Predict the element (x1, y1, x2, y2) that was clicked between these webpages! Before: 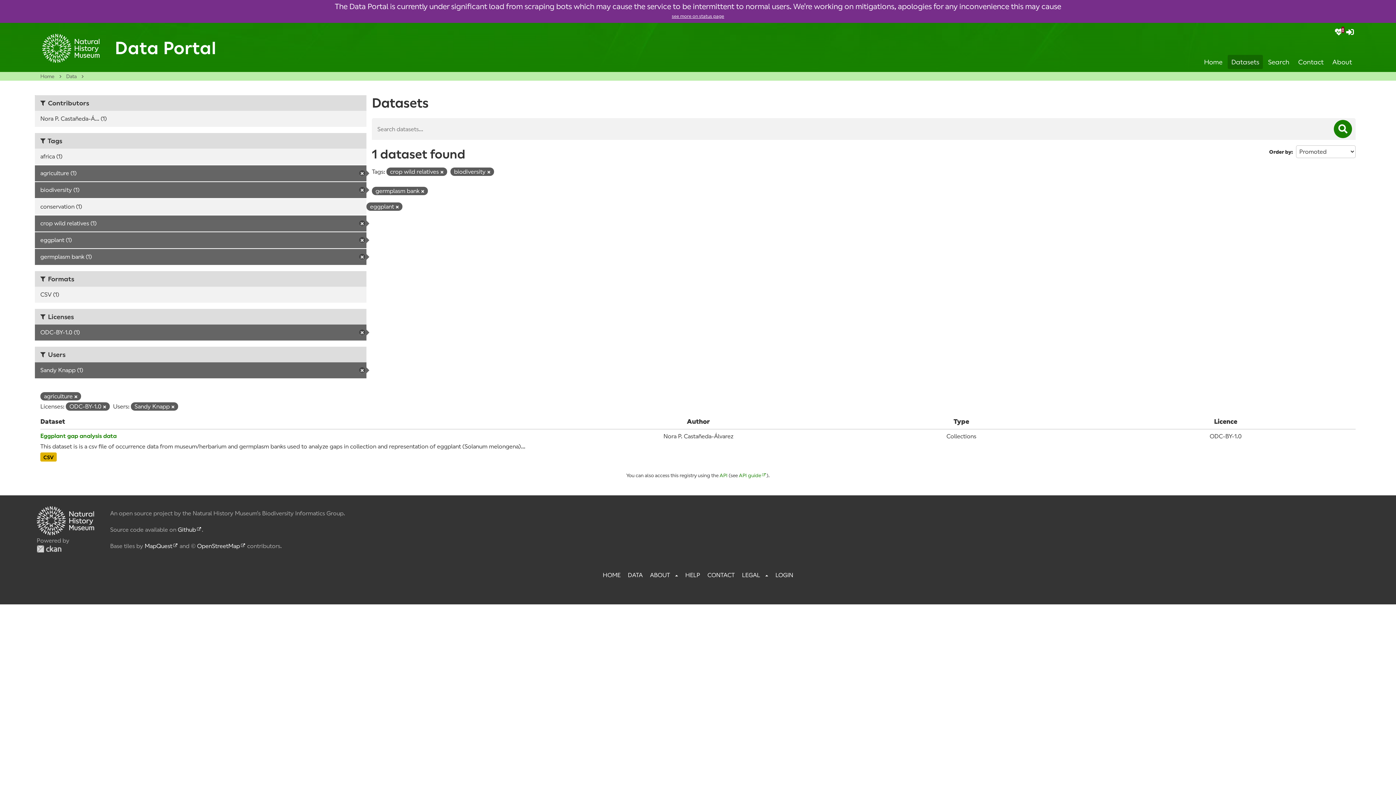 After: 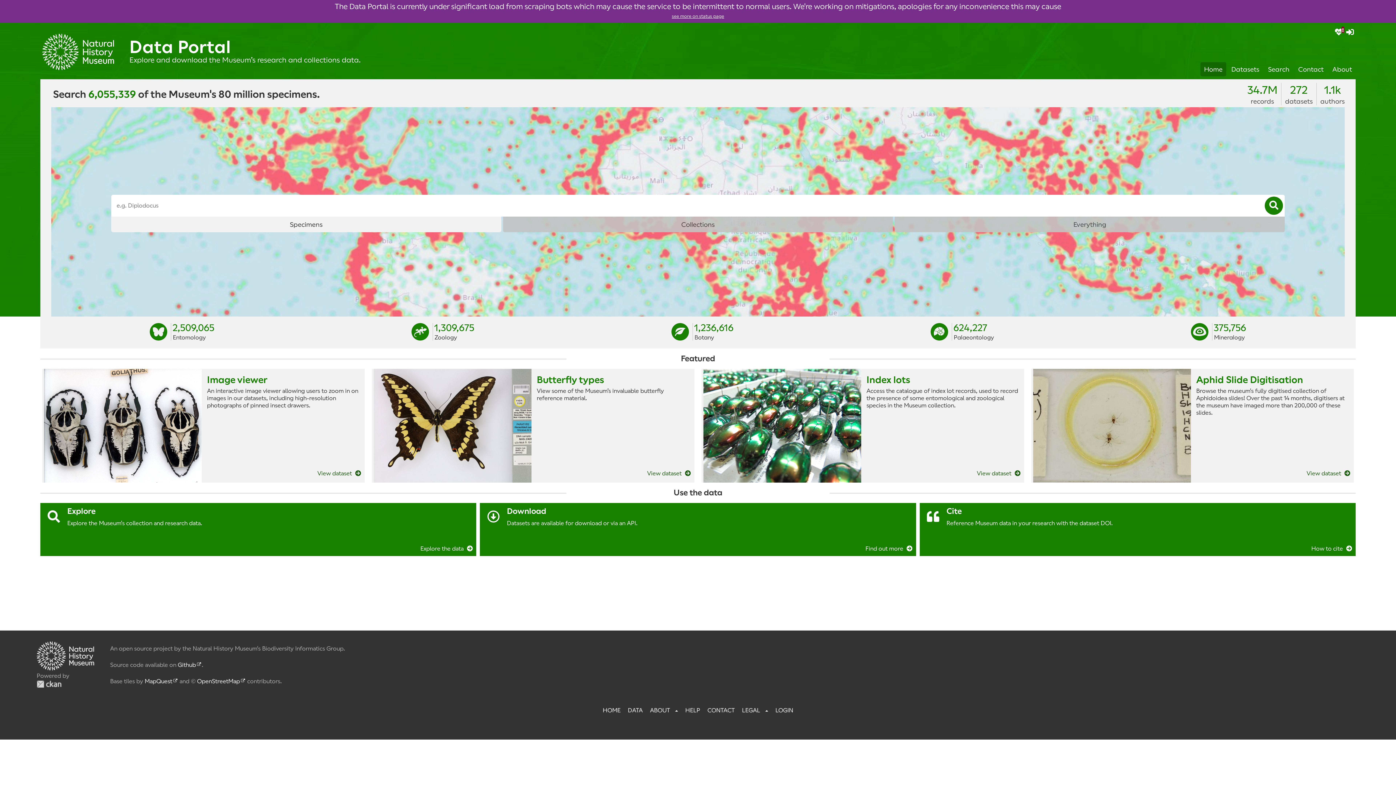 Action: bbox: (114, 38, 216, 58) label: Data Portal